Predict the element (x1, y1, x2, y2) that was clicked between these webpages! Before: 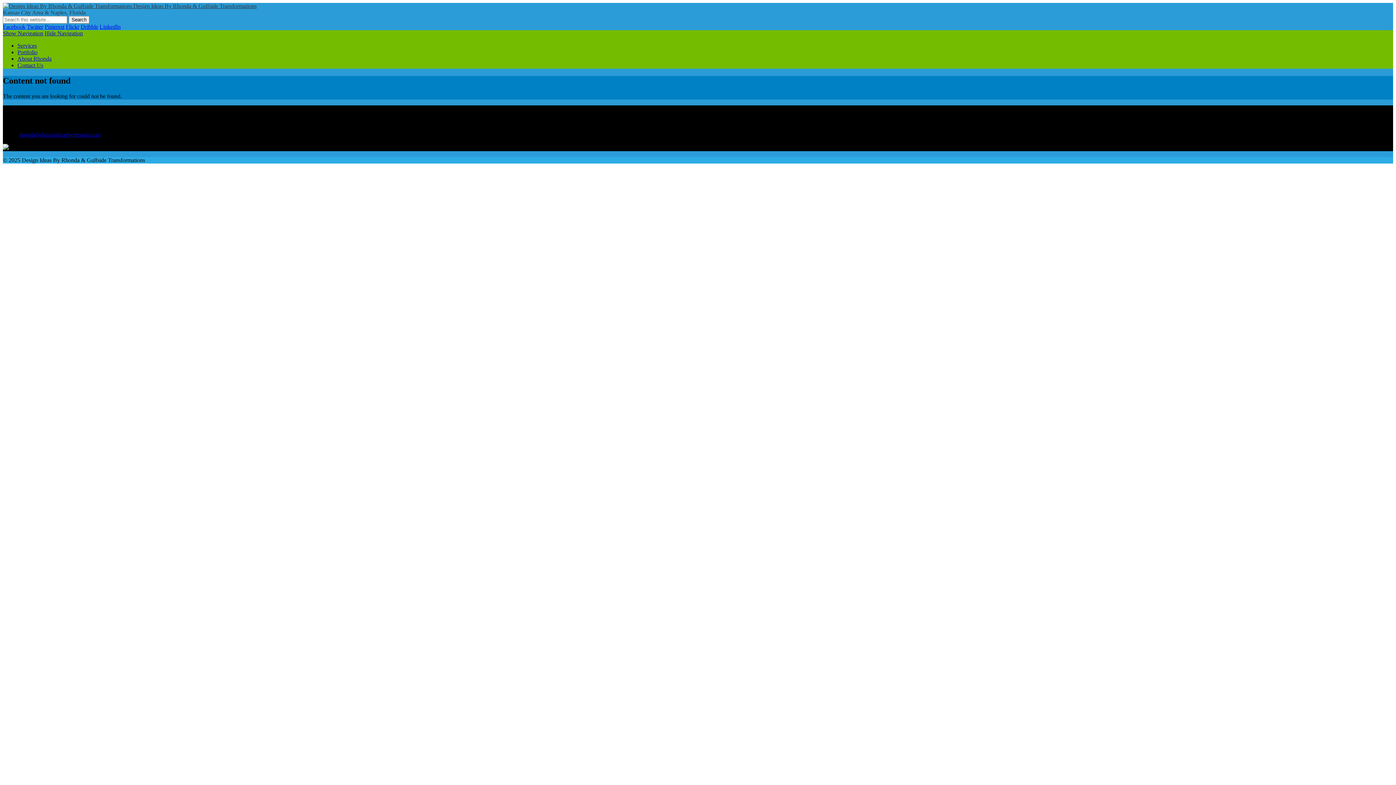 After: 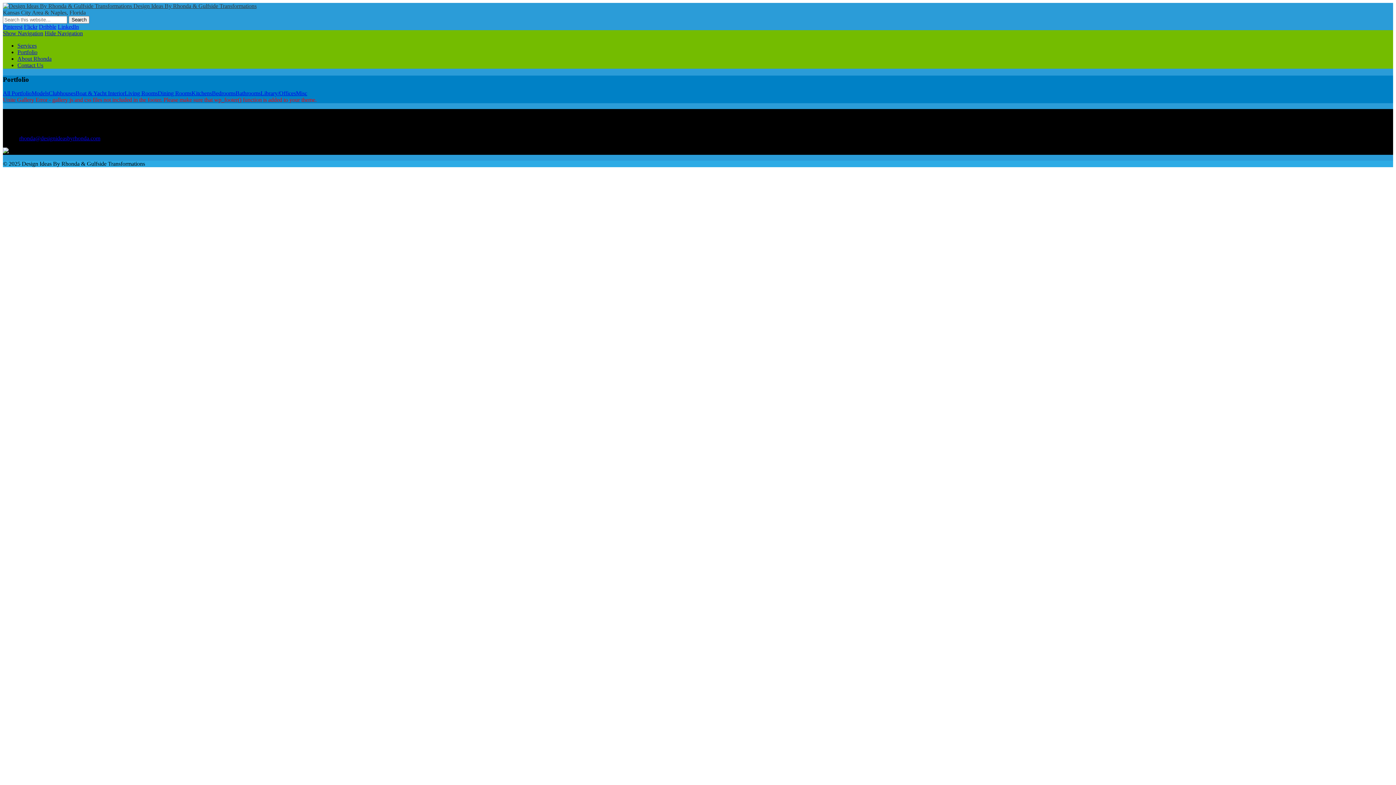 Action: label: Portfolio bbox: (17, 49, 37, 55)